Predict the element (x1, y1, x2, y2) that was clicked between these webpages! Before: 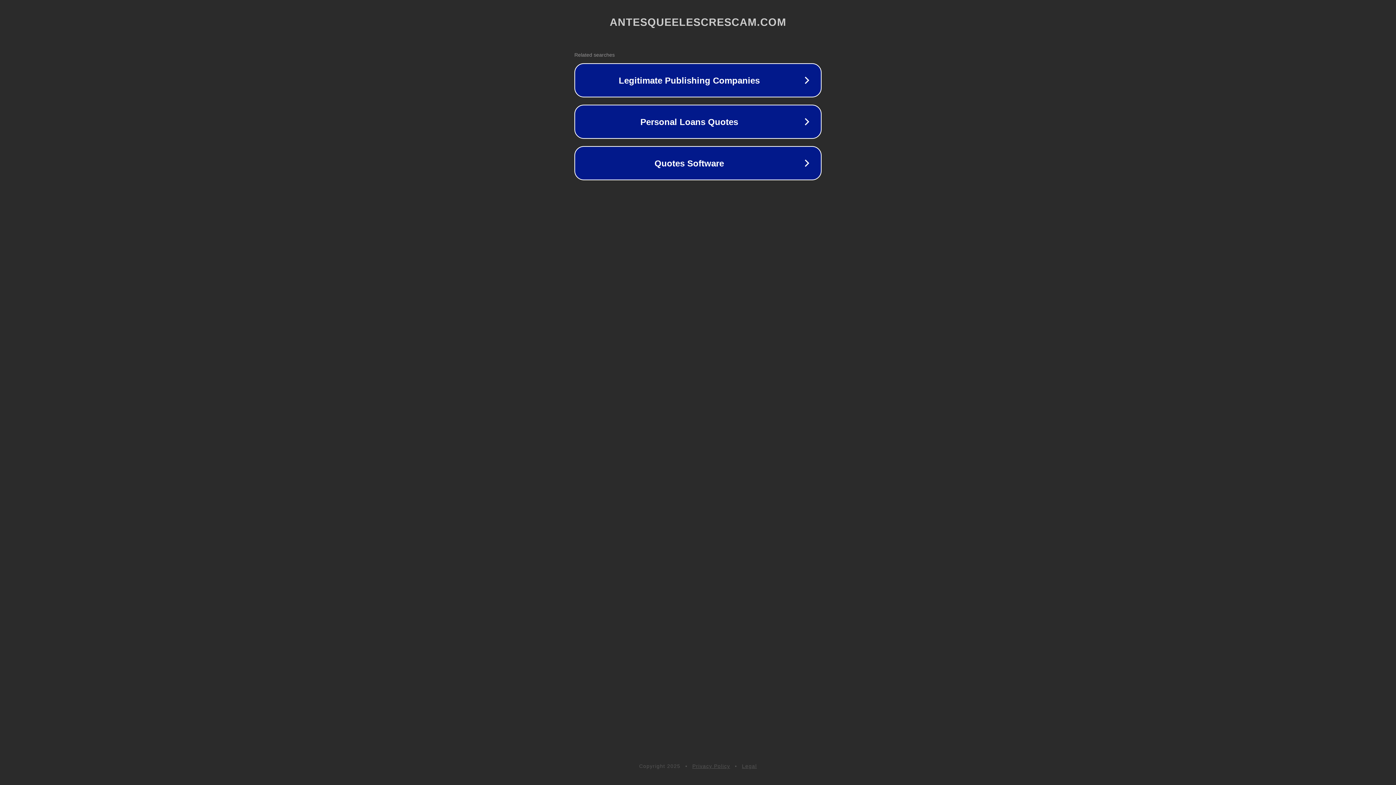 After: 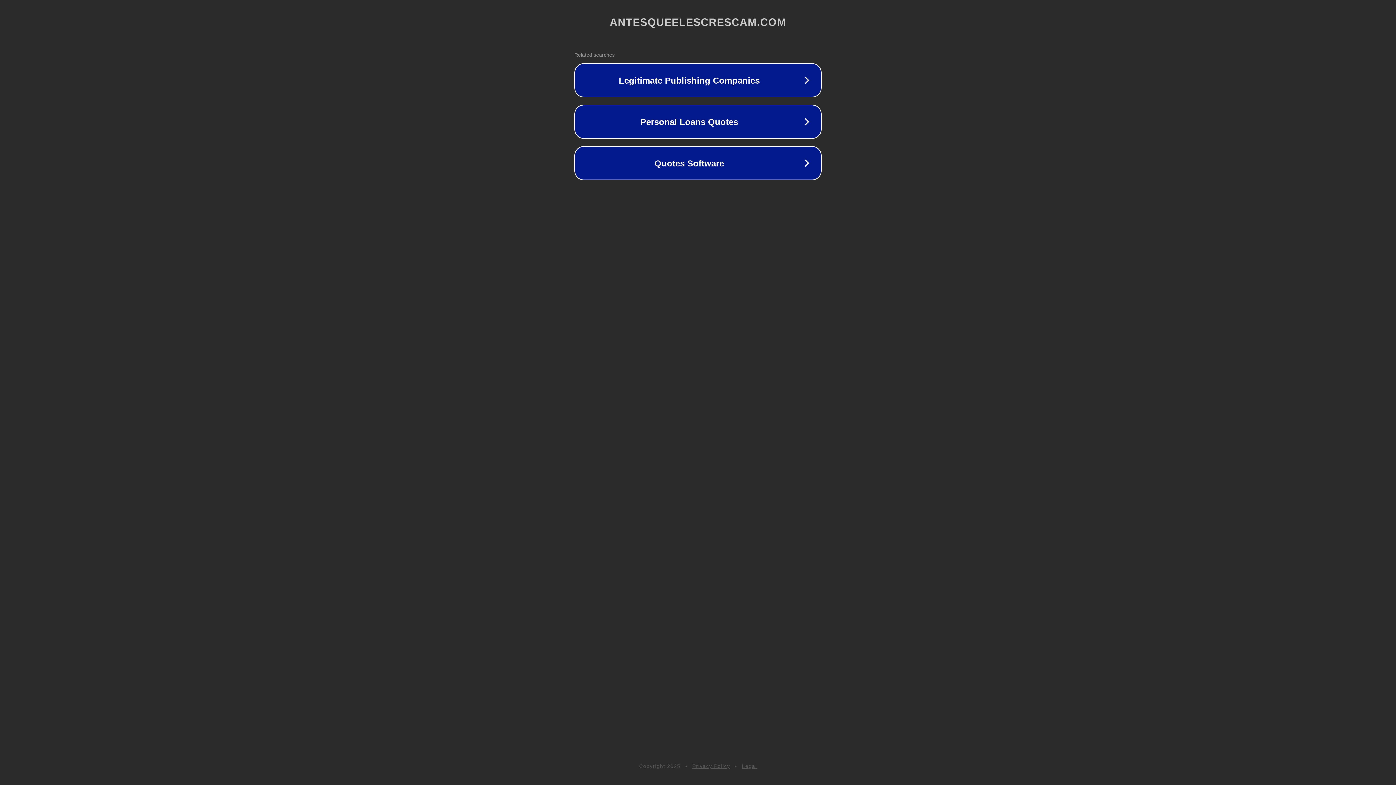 Action: label: Privacy Policy bbox: (692, 763, 730, 769)